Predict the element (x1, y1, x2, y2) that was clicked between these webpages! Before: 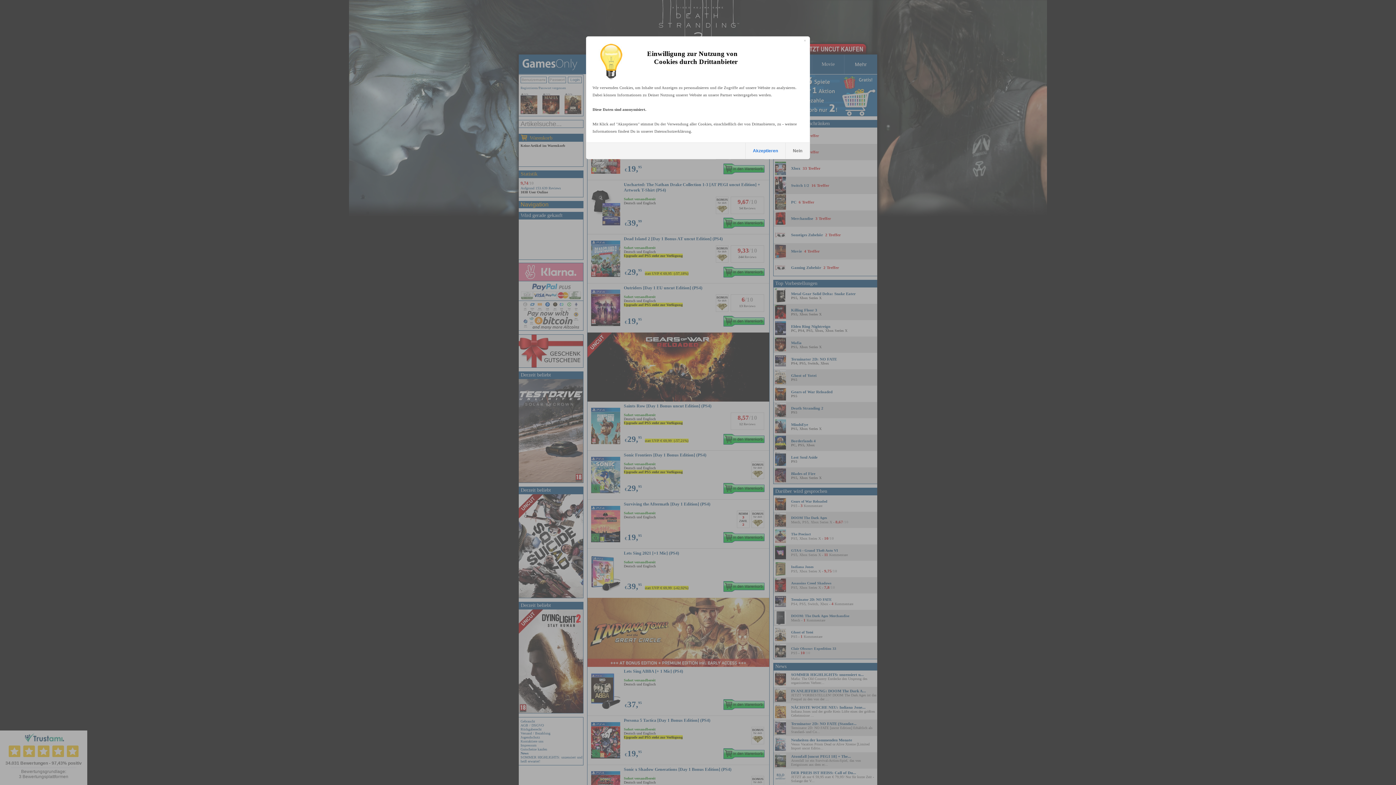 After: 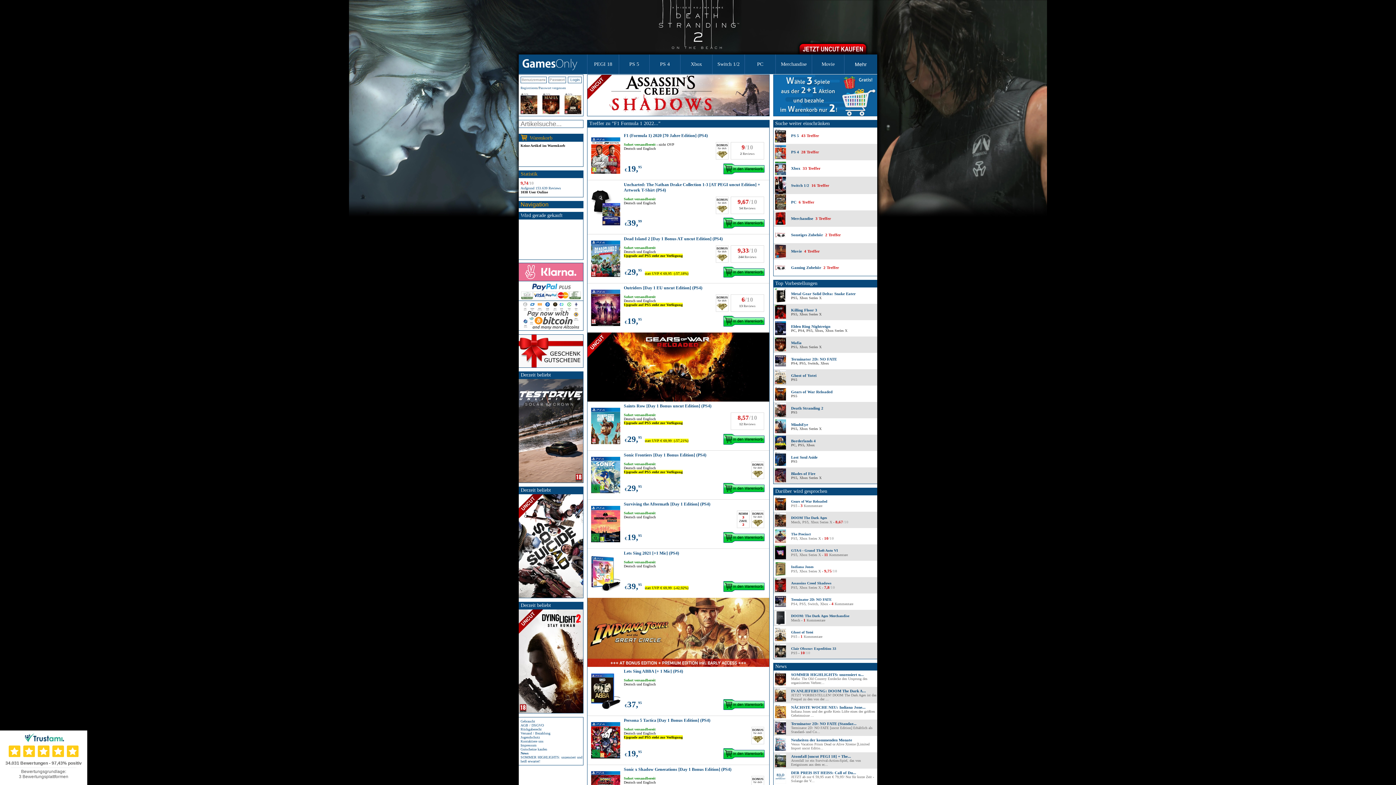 Action: label: Akzeptieren bbox: (745, 142, 785, 158)